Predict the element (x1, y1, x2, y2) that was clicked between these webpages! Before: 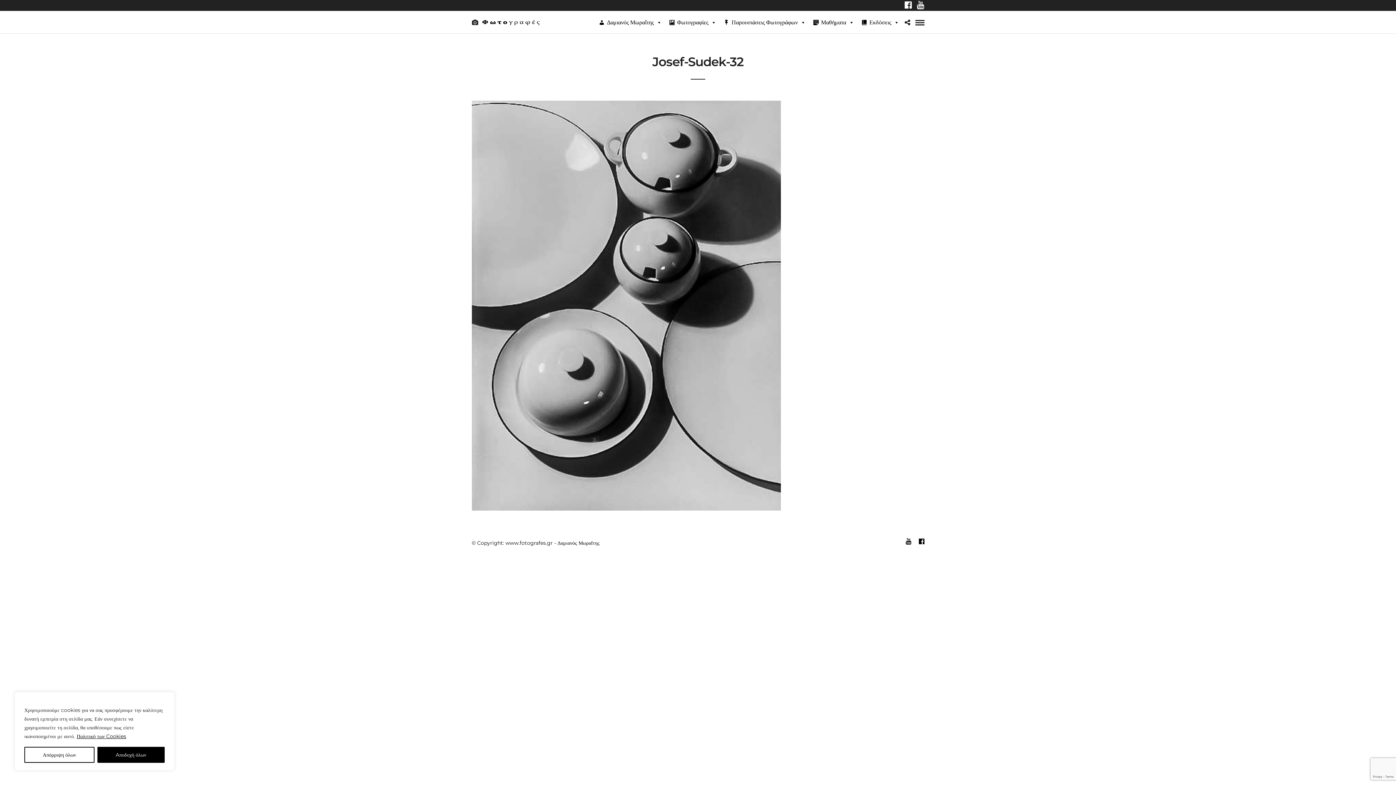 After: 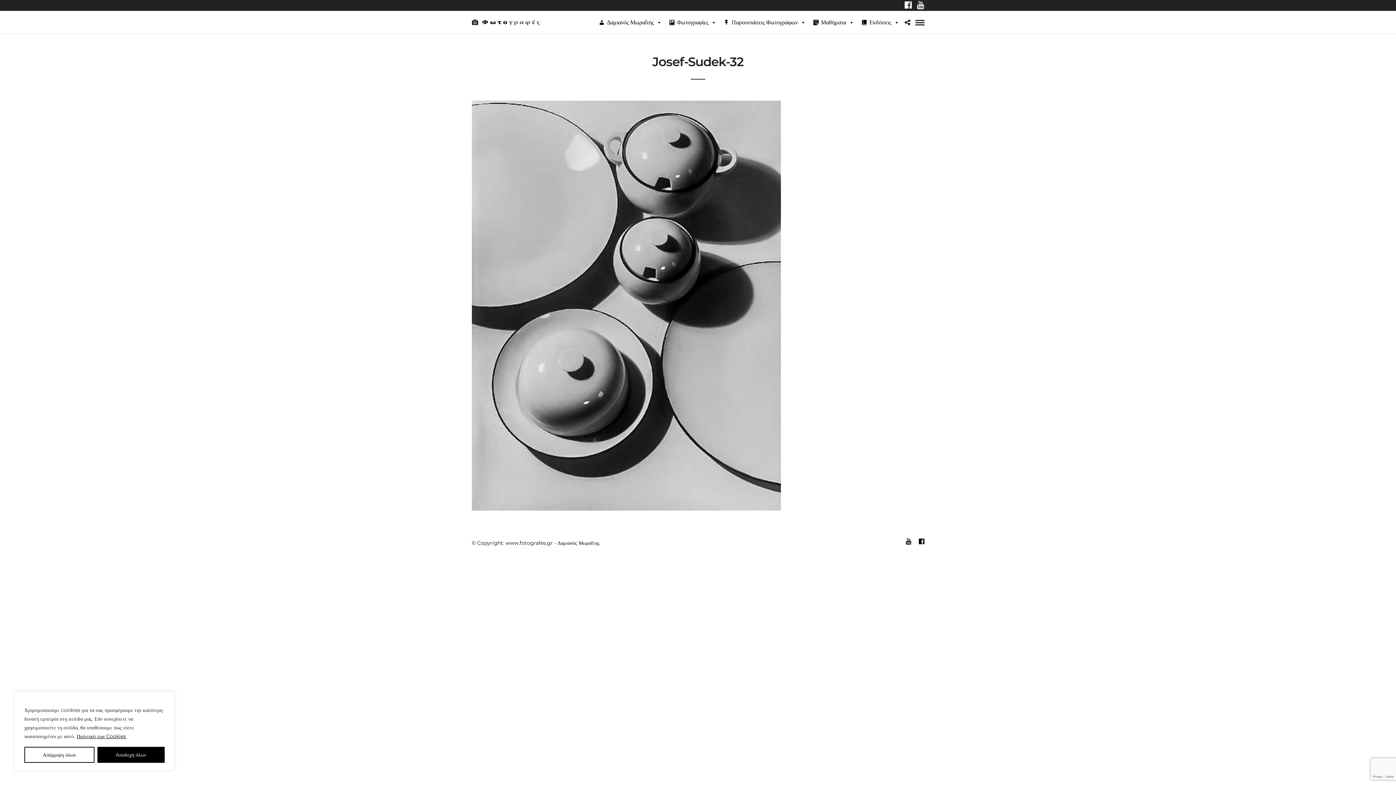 Action: bbox: (905, 538, 911, 545)